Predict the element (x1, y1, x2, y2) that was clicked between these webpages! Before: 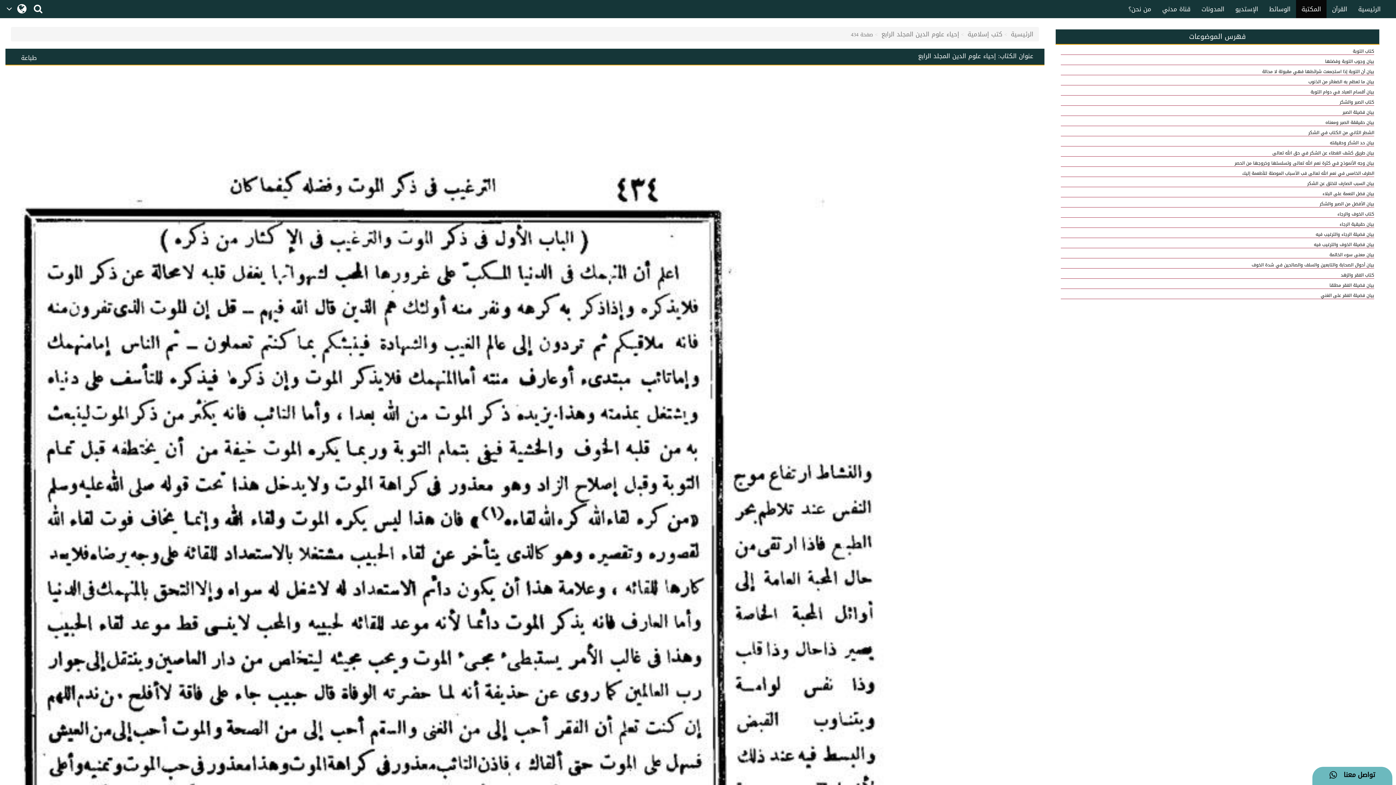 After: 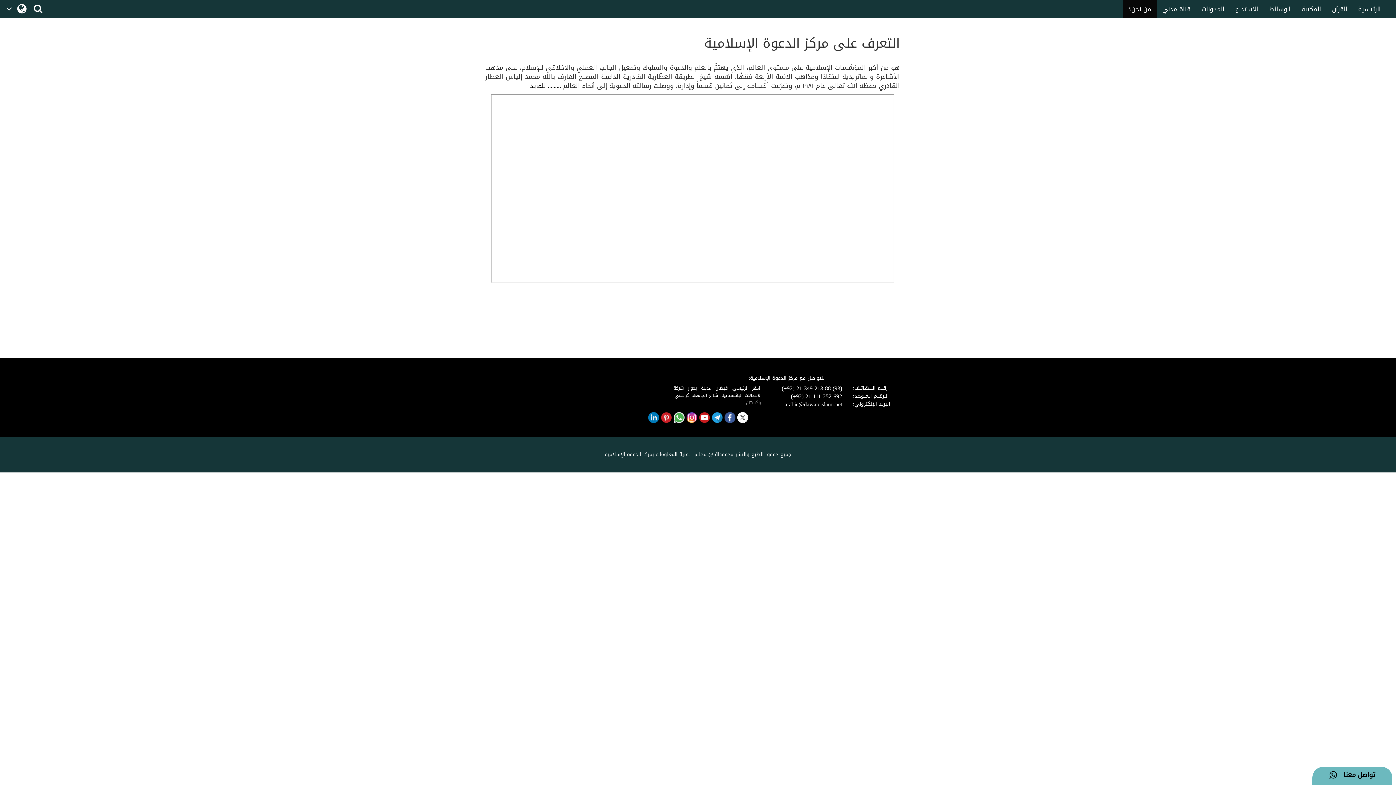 Action: label: من نحن؟ bbox: (1123, 0, 1157, 18)